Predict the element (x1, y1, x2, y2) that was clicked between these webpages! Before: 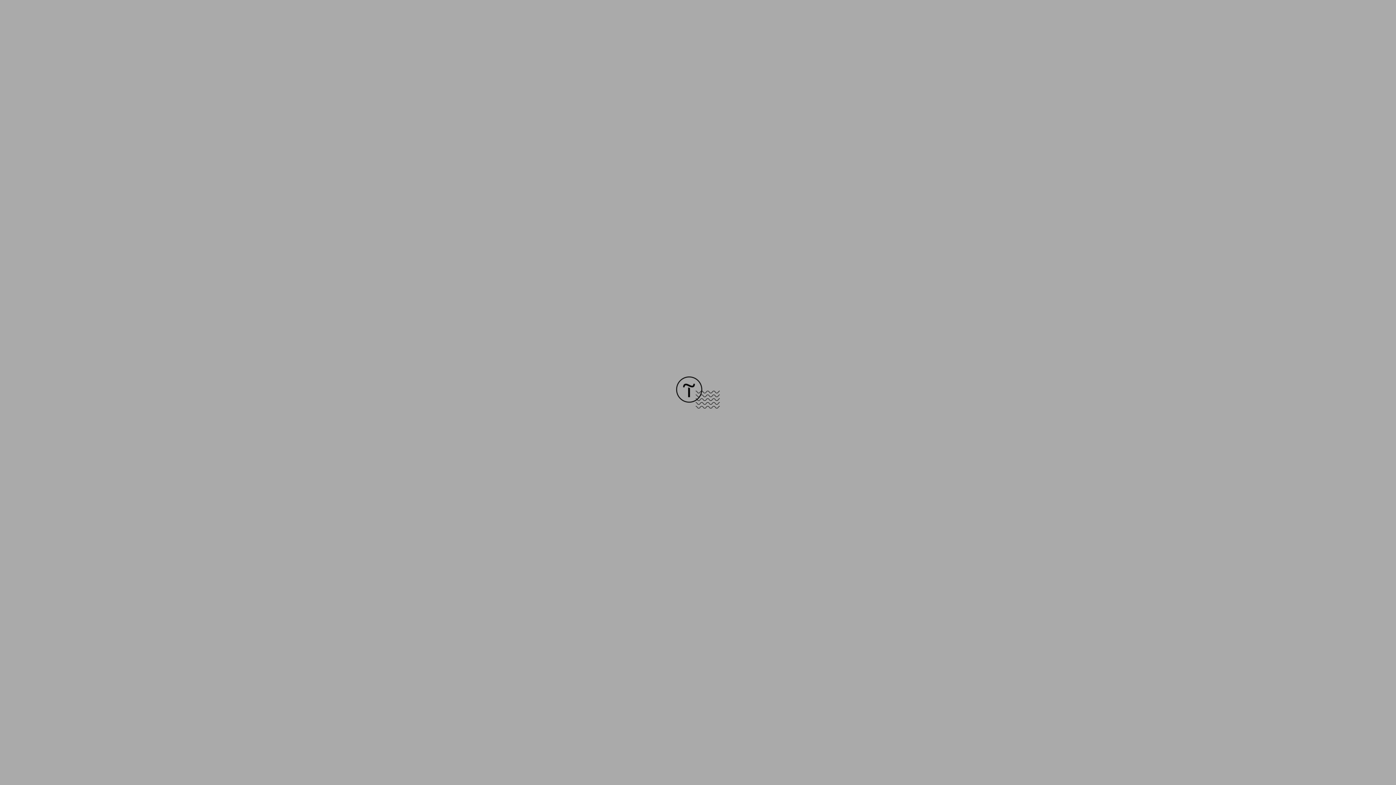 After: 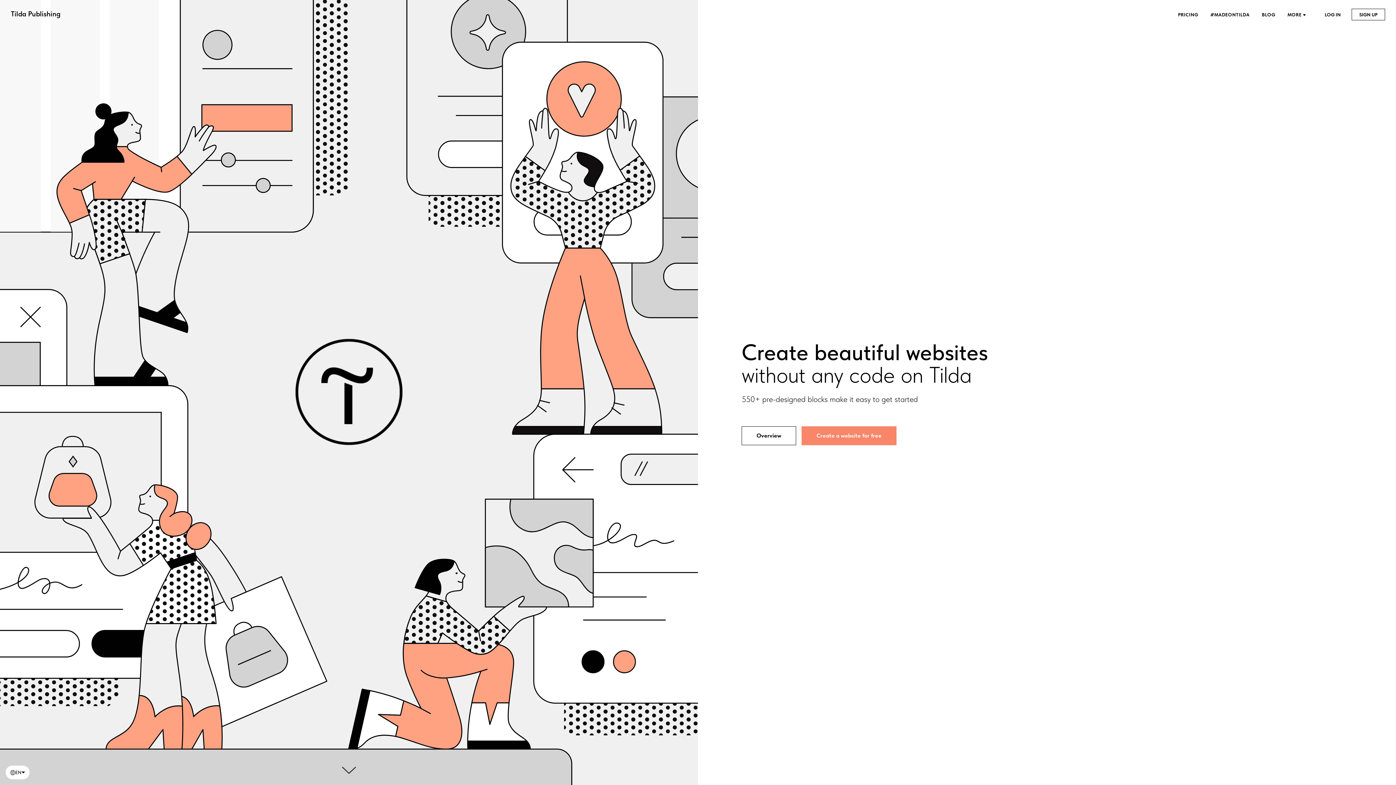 Action: bbox: (676, 403, 720, 409)